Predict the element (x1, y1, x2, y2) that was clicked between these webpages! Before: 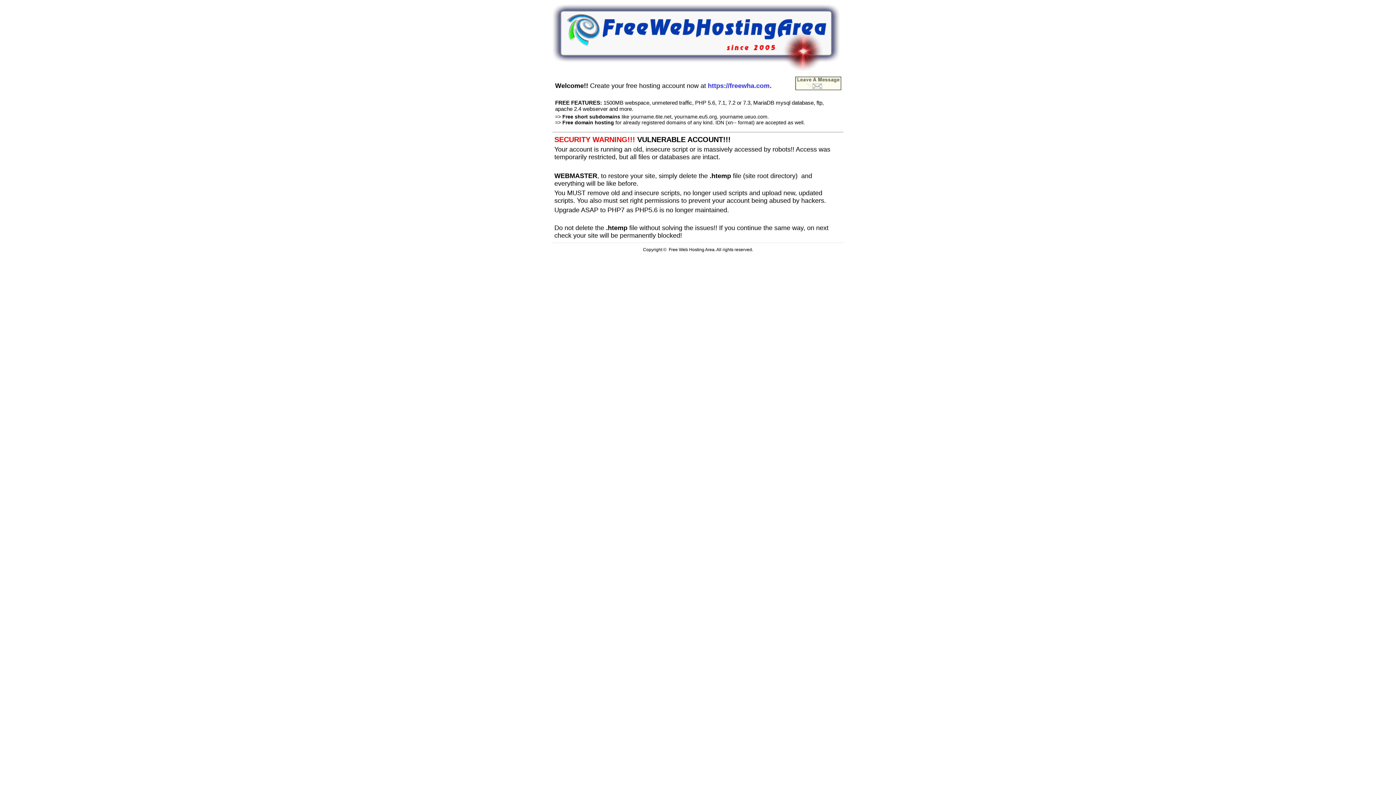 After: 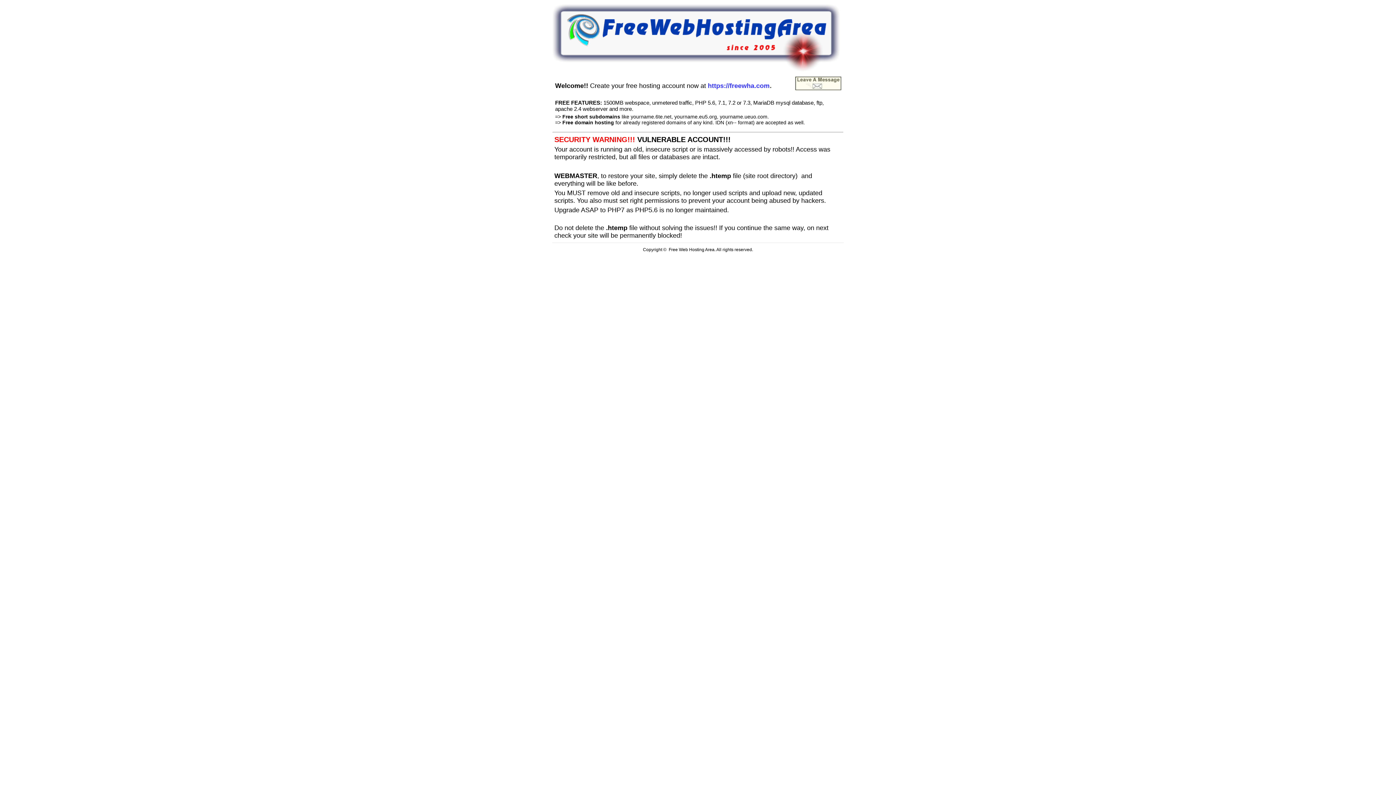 Action: bbox: (795, 85, 841, 91)